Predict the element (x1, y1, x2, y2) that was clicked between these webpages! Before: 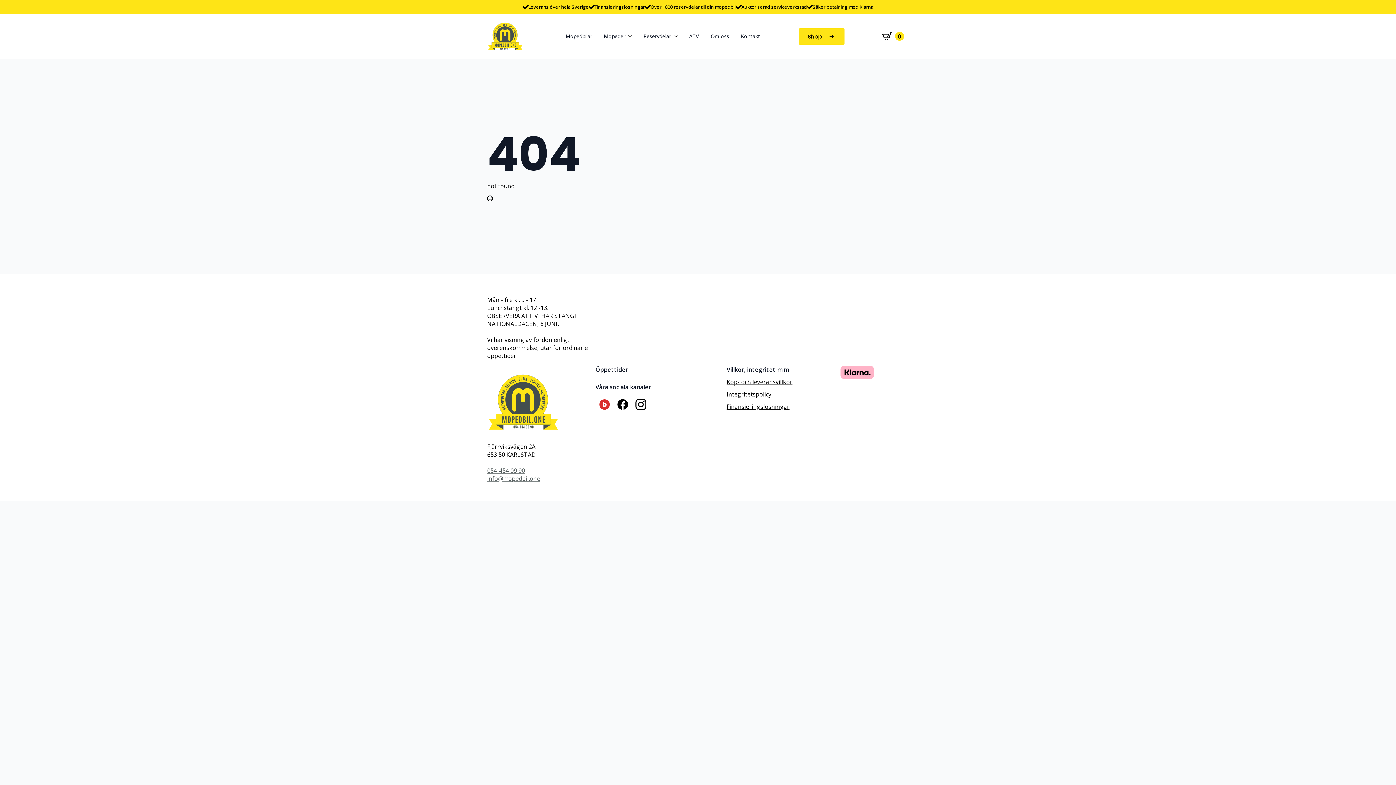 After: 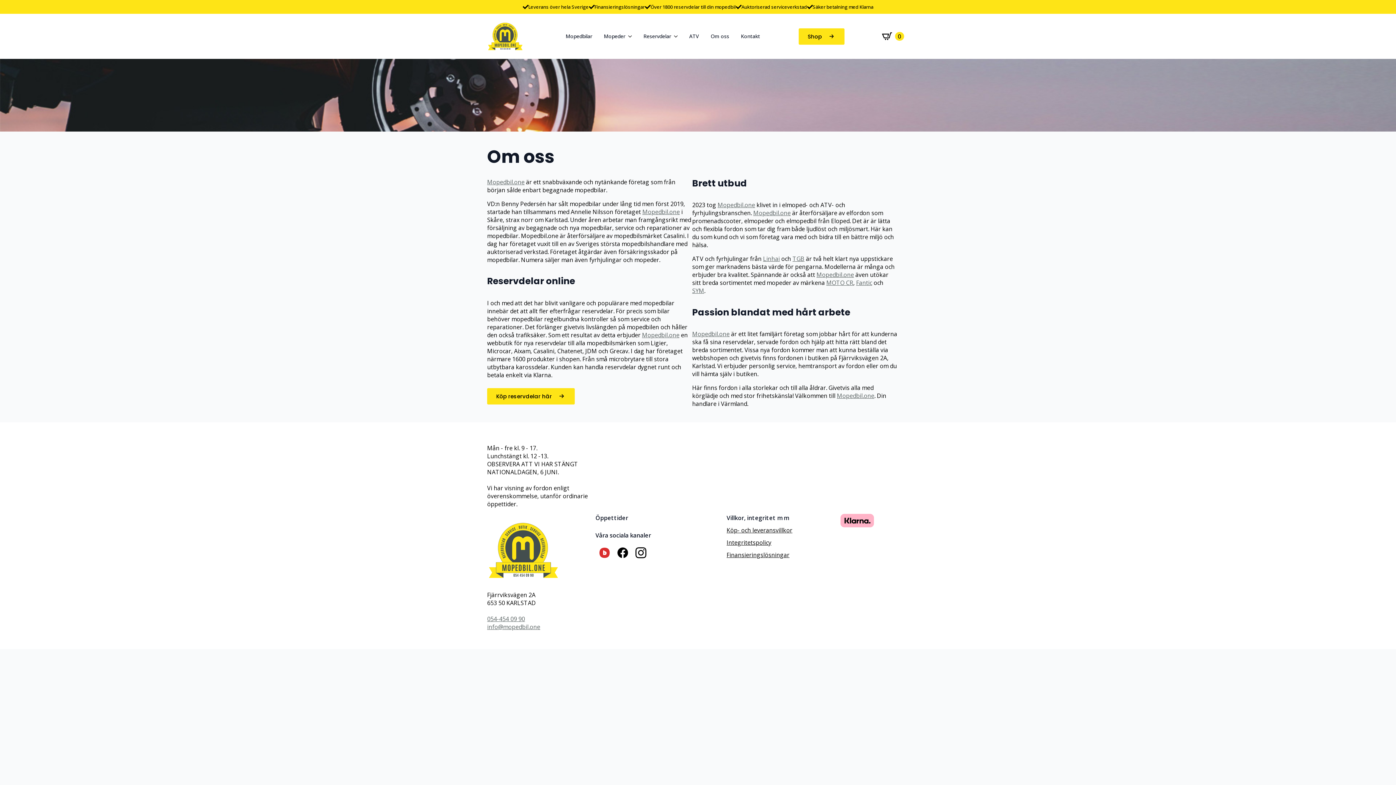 Action: label: Om oss bbox: (705, 30, 735, 41)